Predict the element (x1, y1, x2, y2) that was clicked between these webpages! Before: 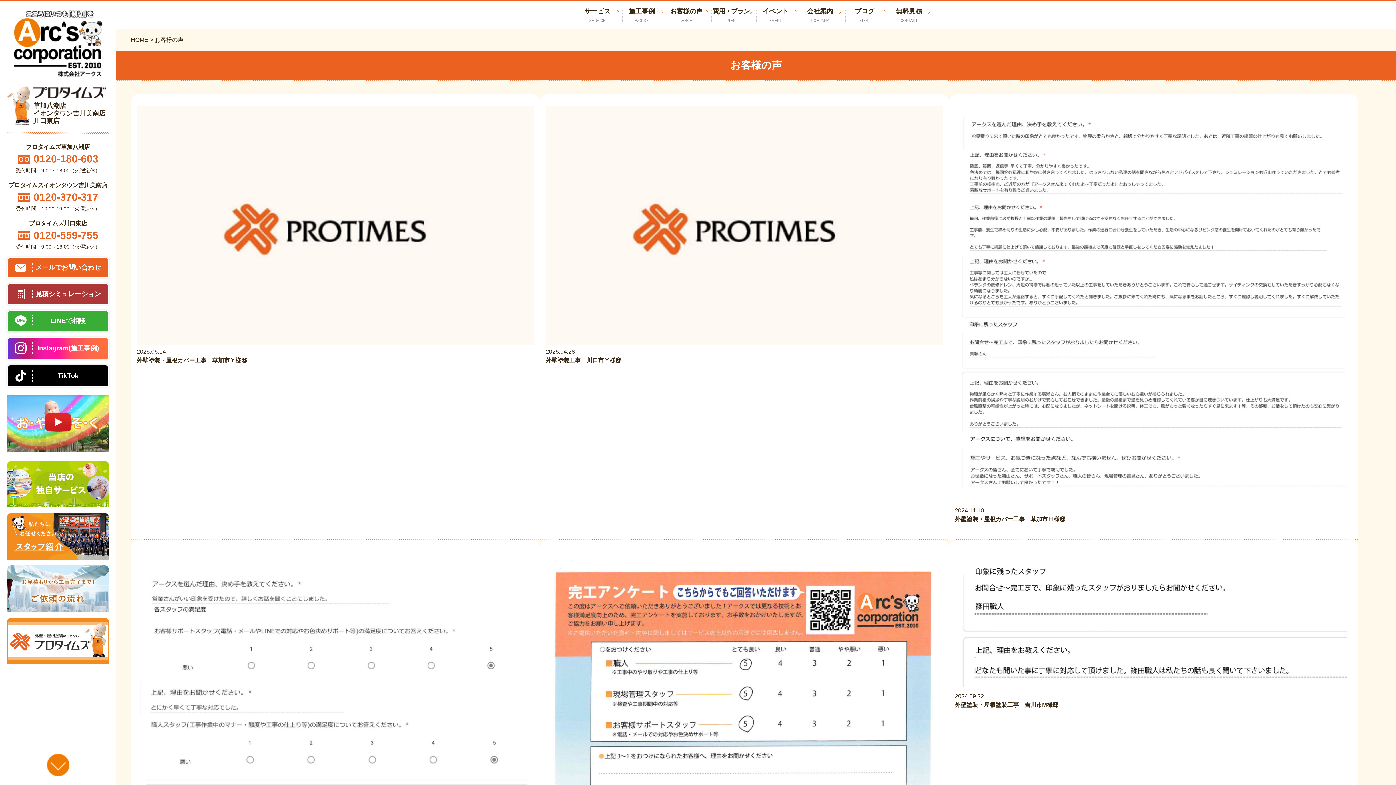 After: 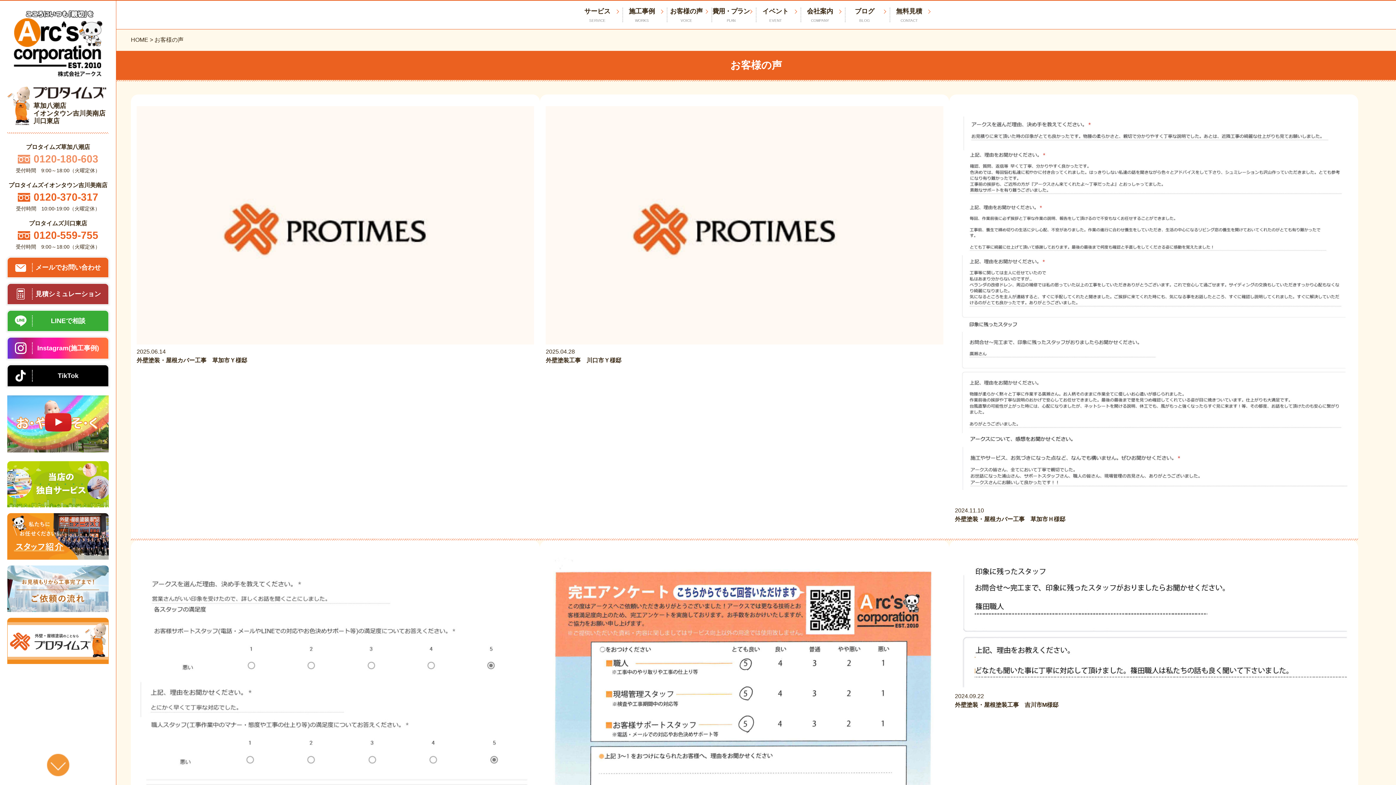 Action: bbox: (7, 151, 108, 166) label: 0120-180-603